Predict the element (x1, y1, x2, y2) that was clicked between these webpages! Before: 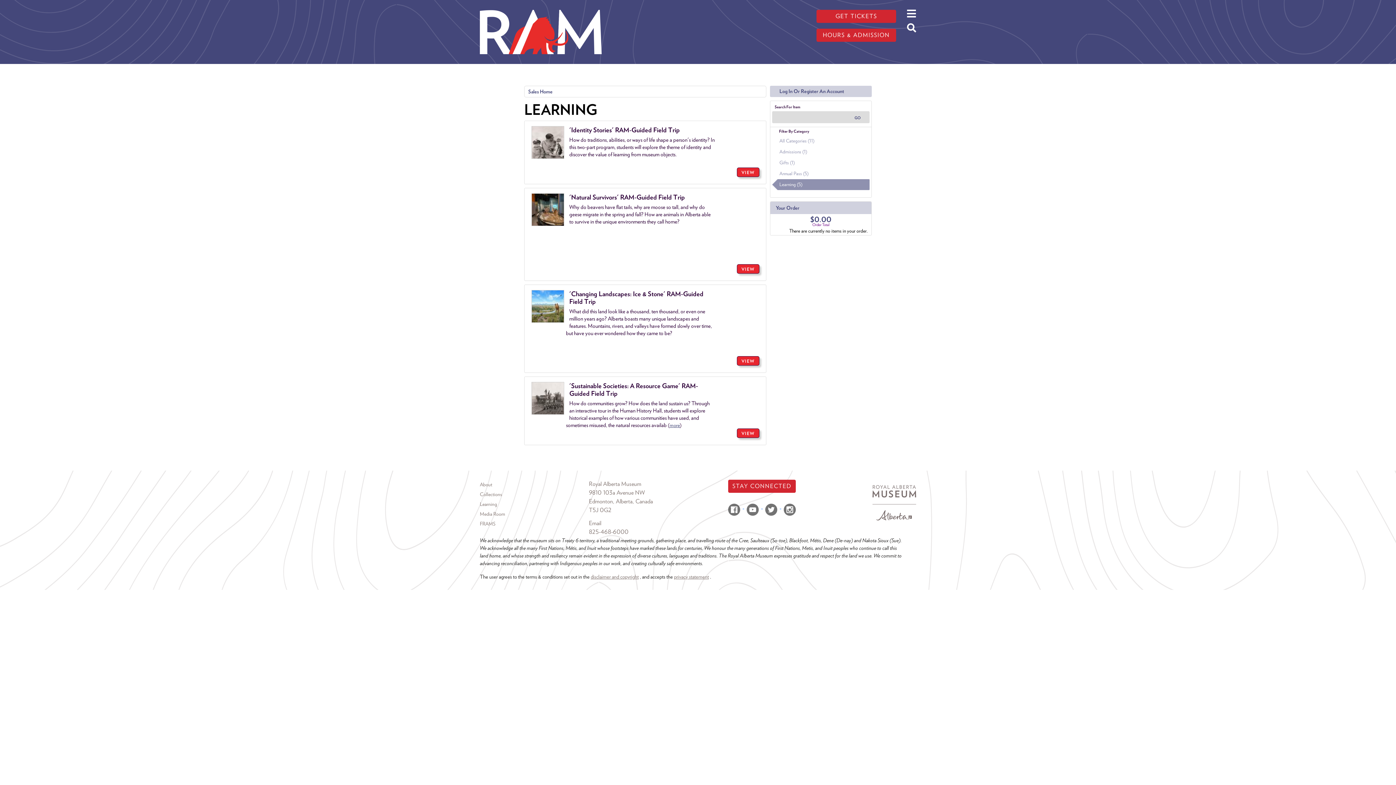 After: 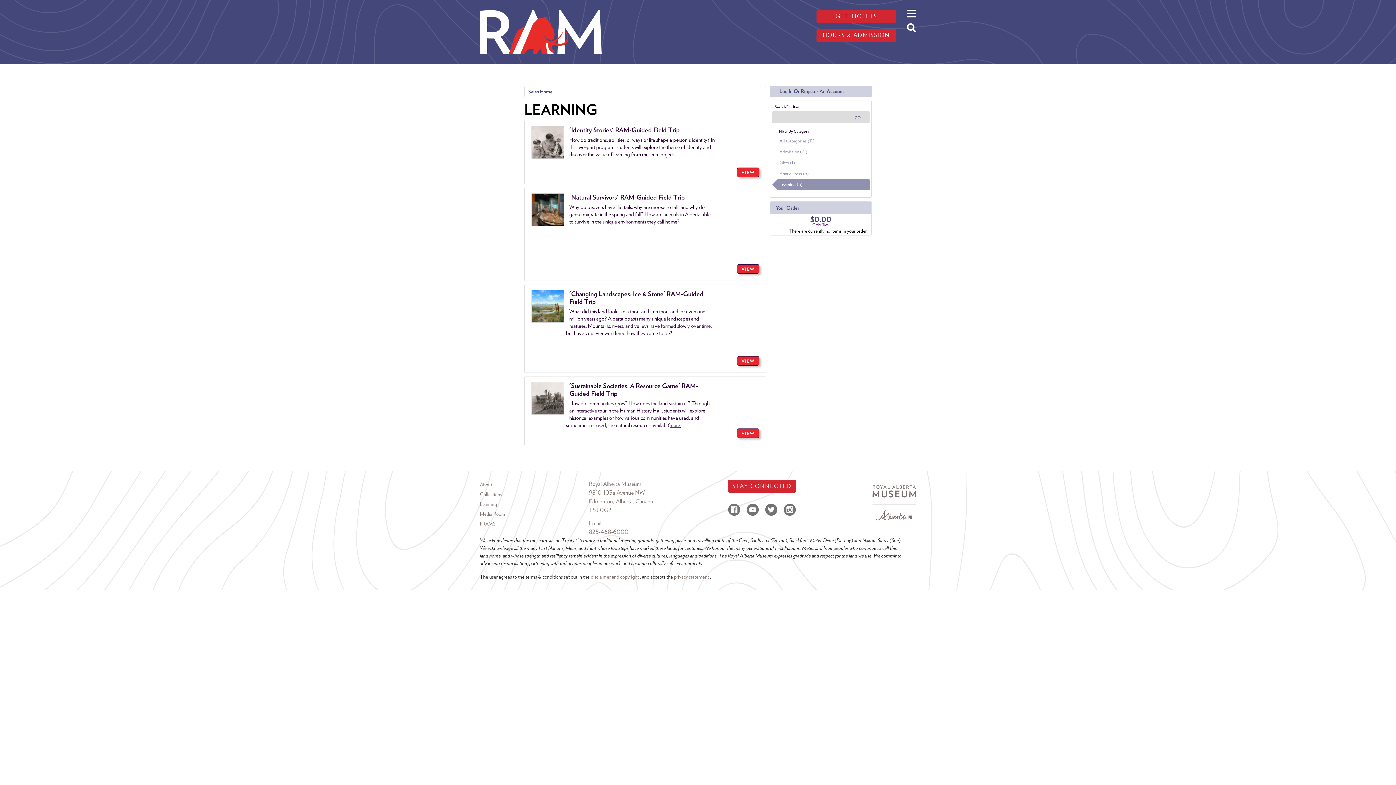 Action: bbox: (772, 179, 869, 190) label: Learning (5)